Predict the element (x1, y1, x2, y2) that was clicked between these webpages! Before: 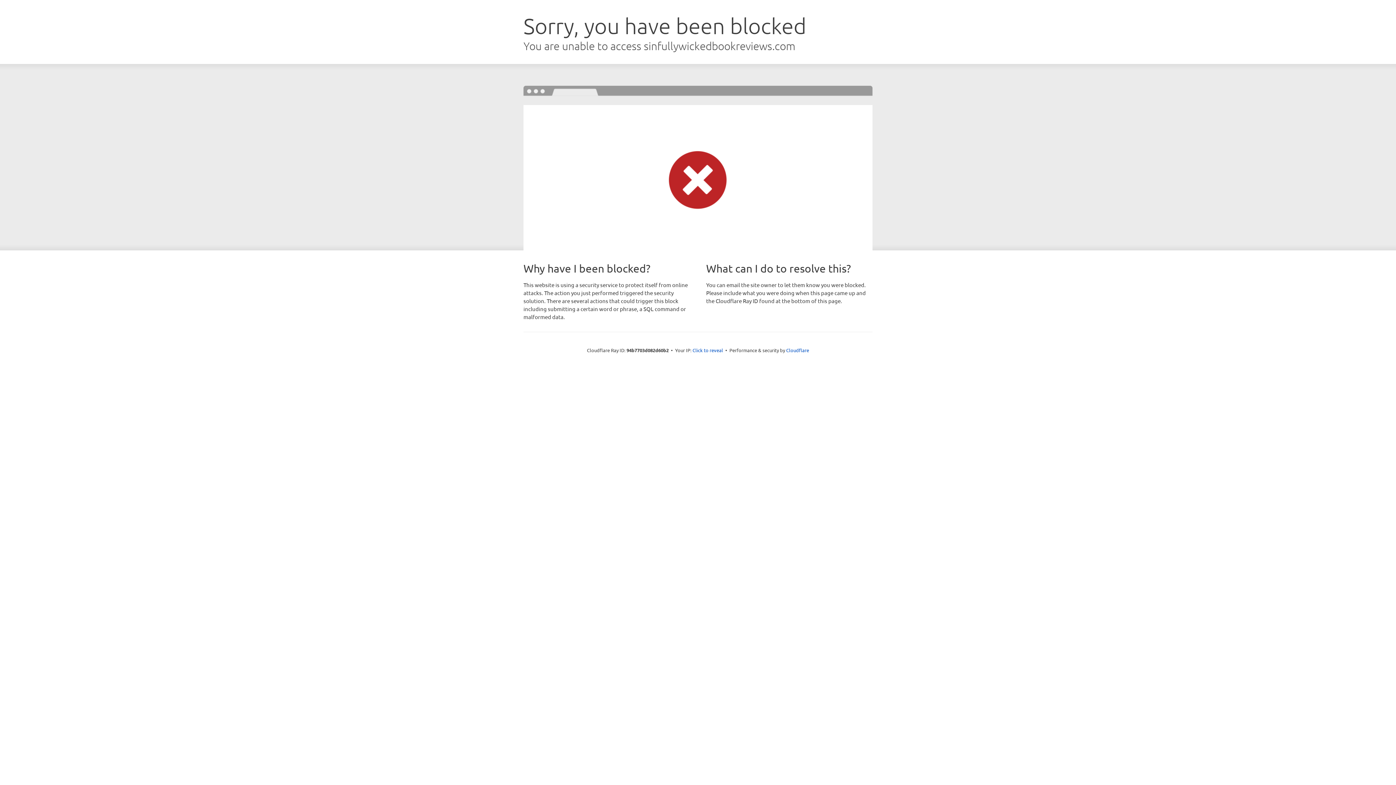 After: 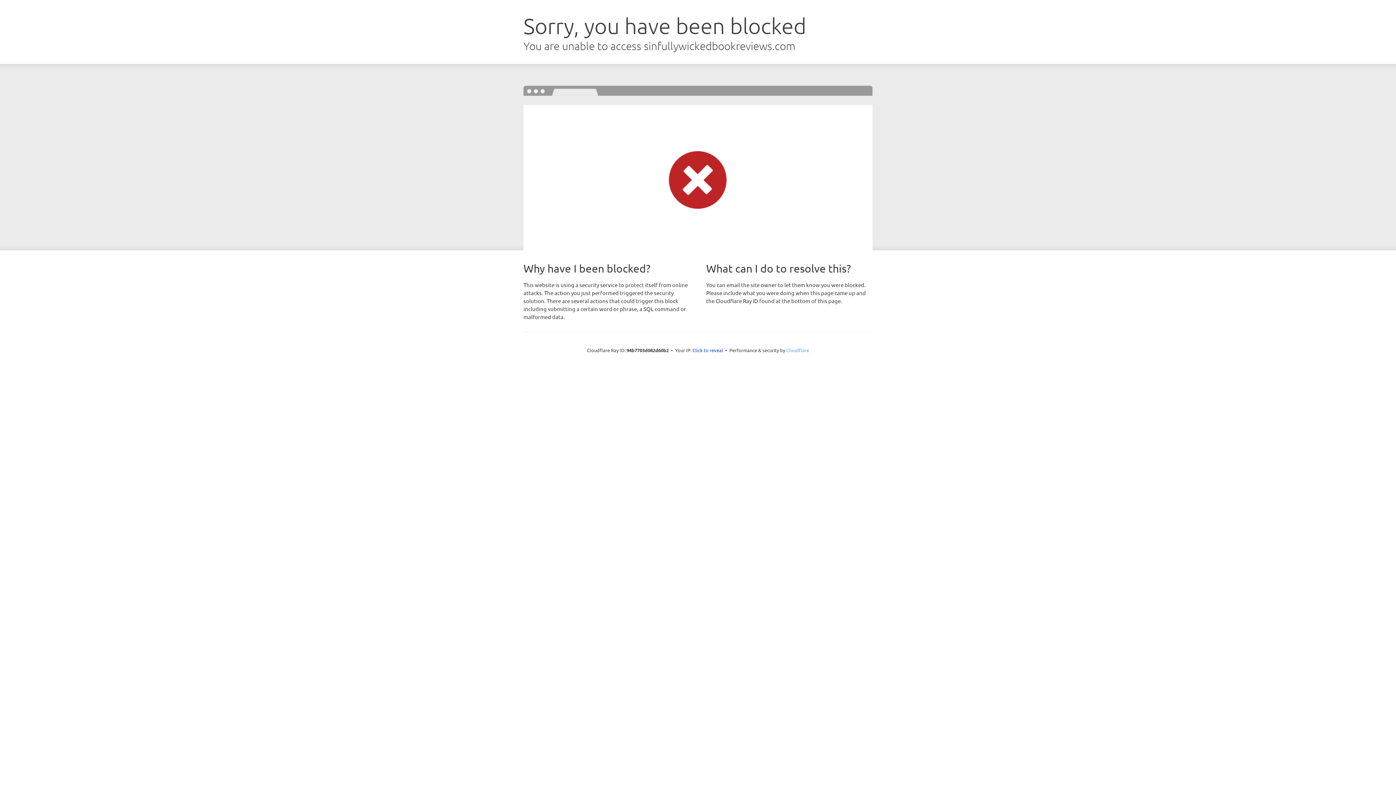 Action: bbox: (786, 347, 809, 353) label: Cloudflare